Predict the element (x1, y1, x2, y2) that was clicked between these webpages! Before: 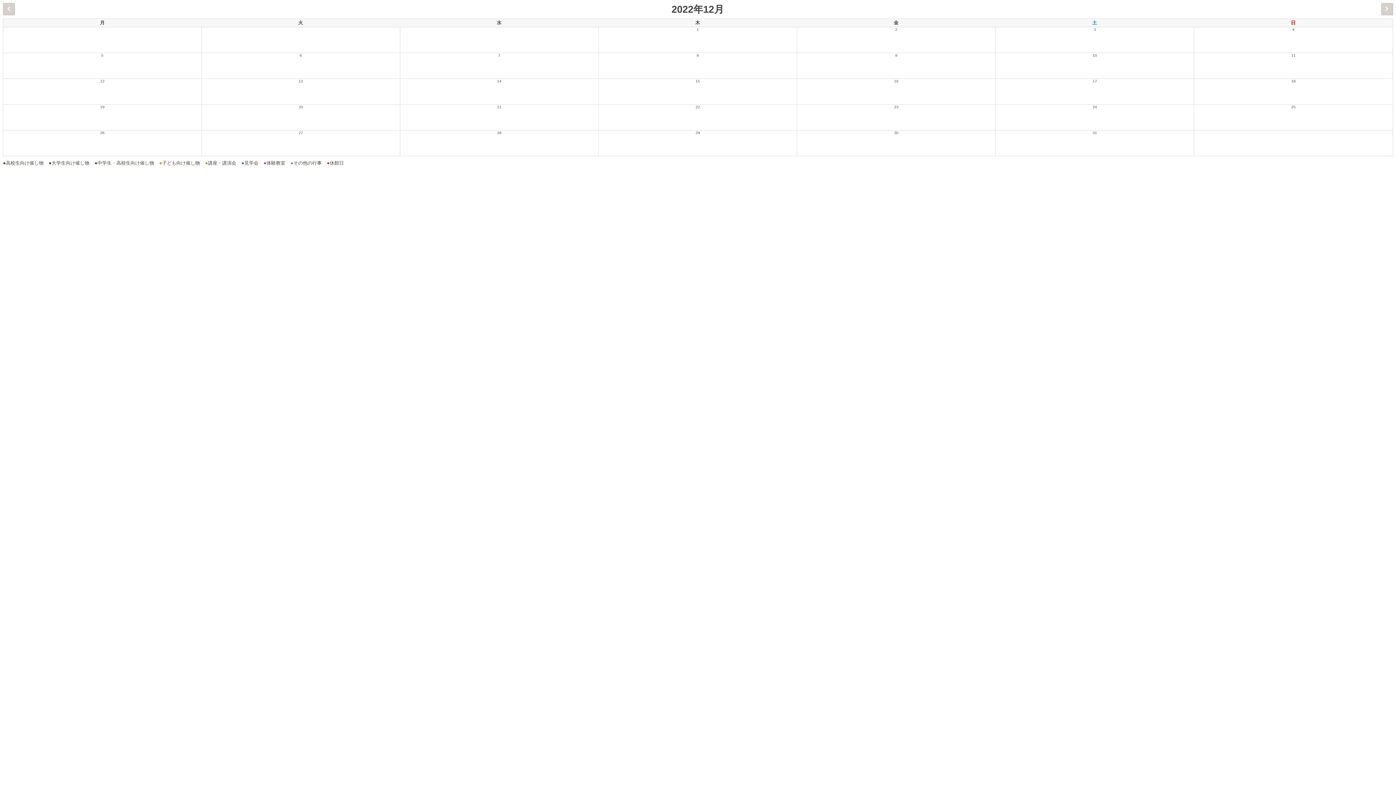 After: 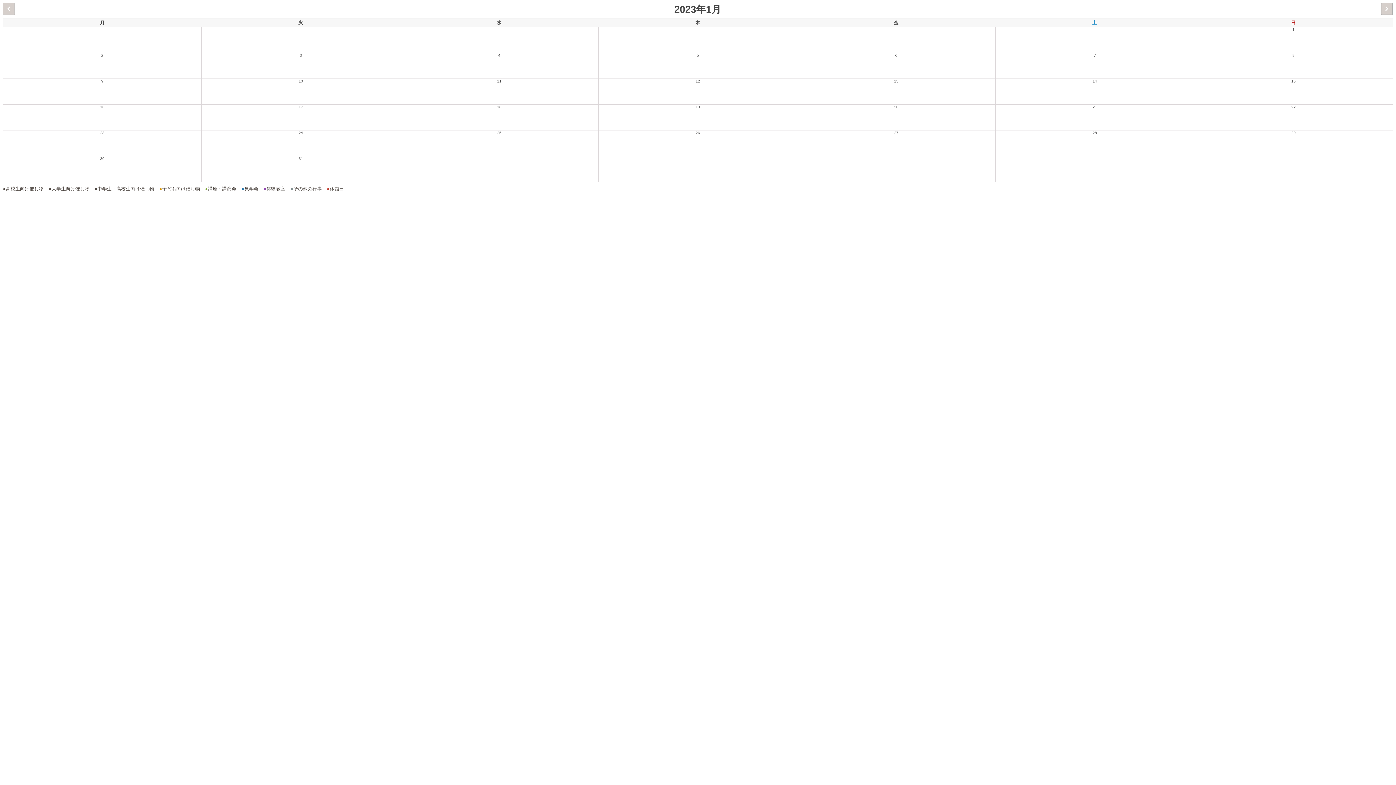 Action: bbox: (1381, 2, 1393, 14) label:  